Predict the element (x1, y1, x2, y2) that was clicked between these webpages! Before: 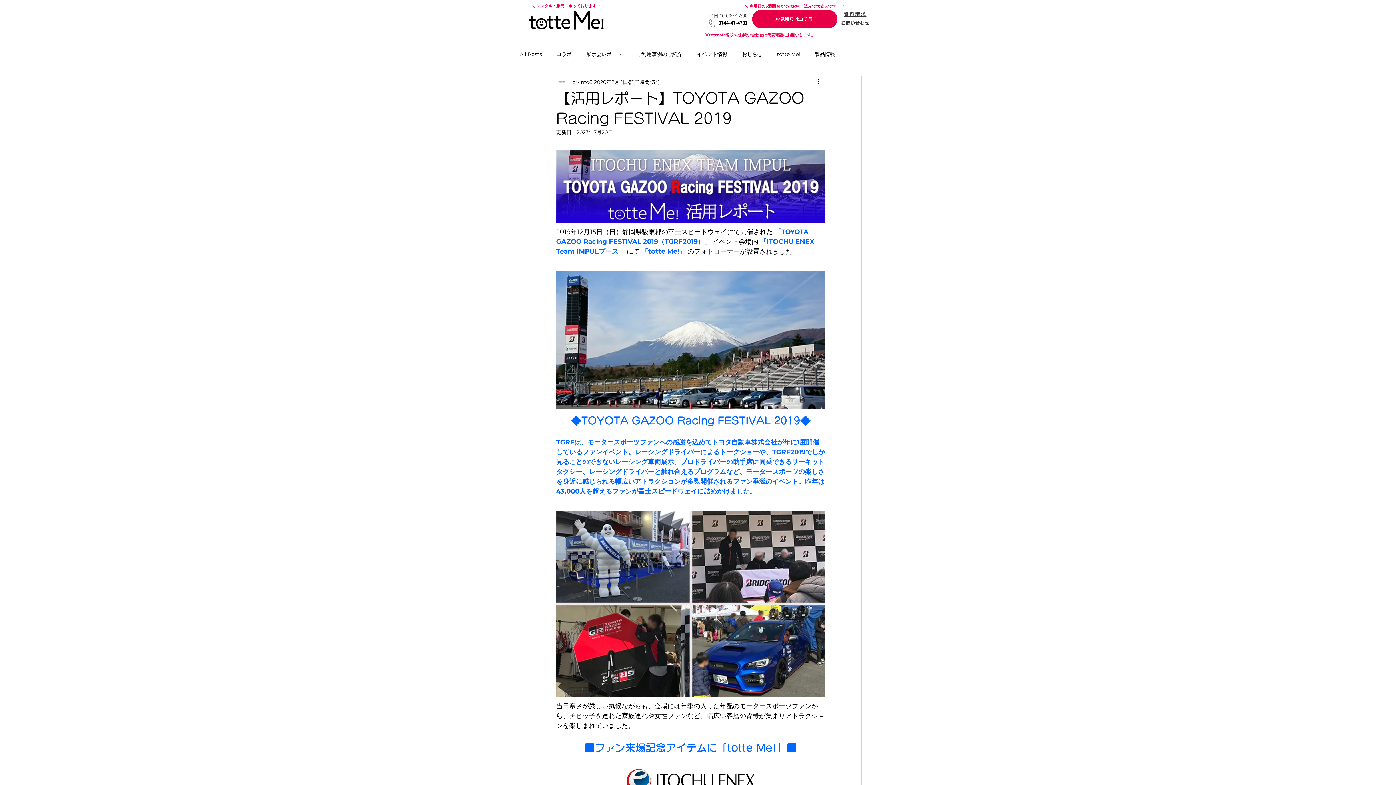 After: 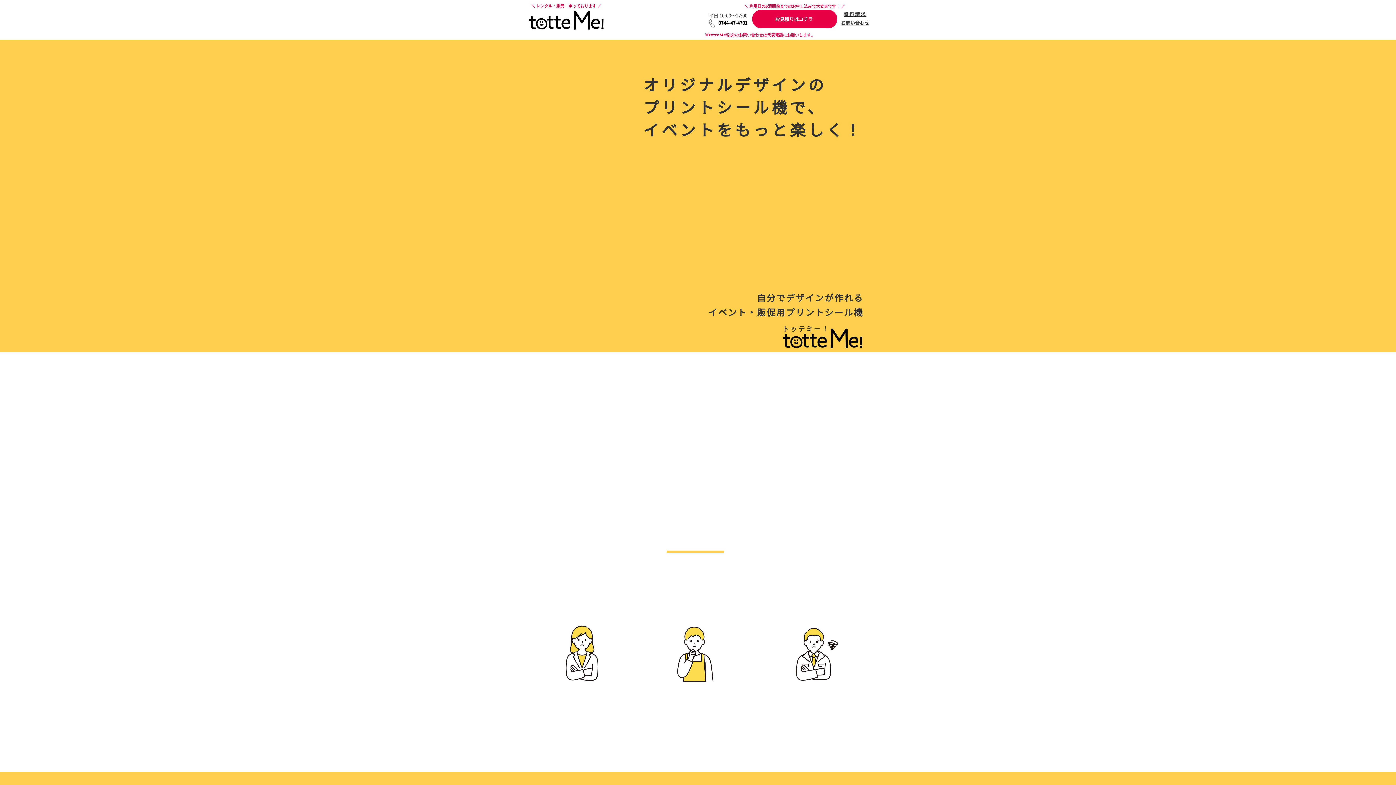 Action: bbox: (526, 9, 606, 31)